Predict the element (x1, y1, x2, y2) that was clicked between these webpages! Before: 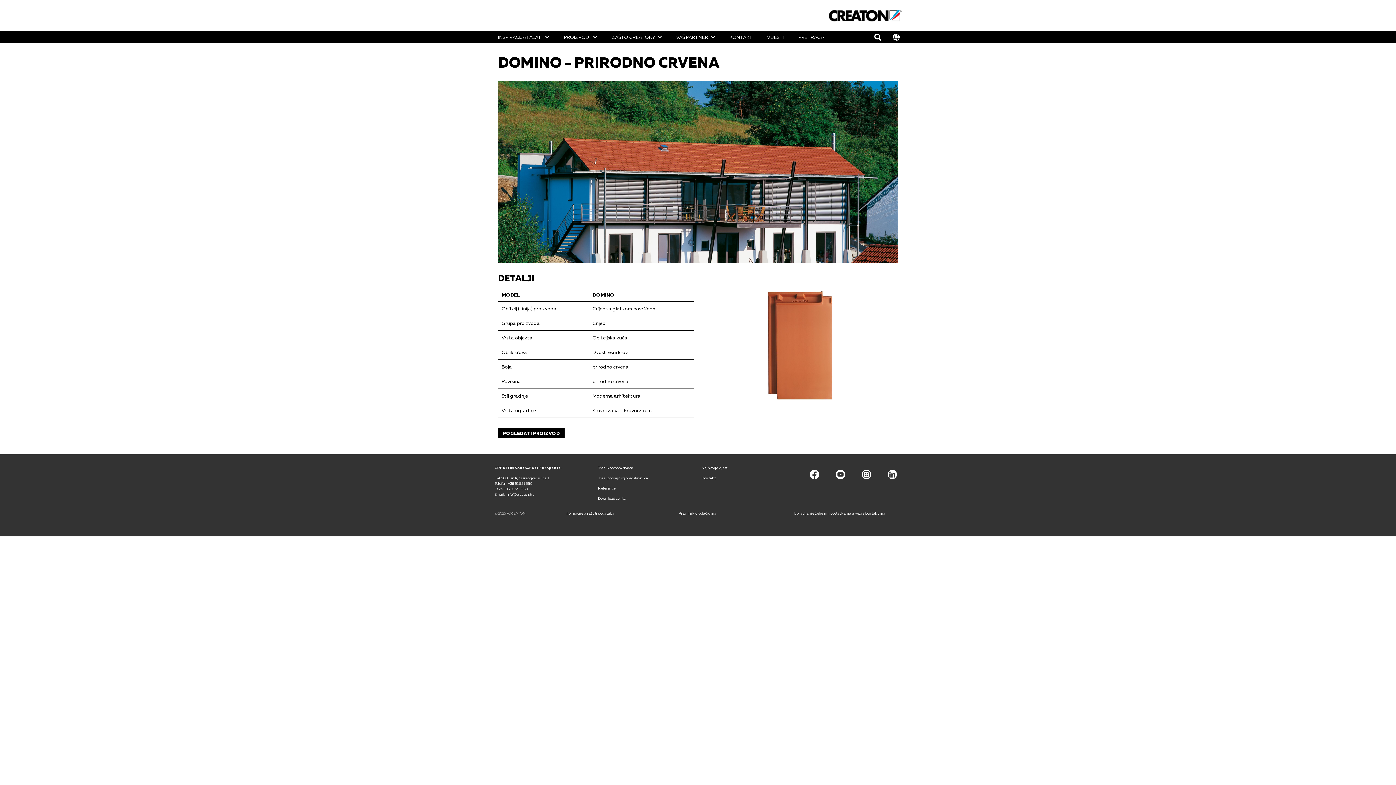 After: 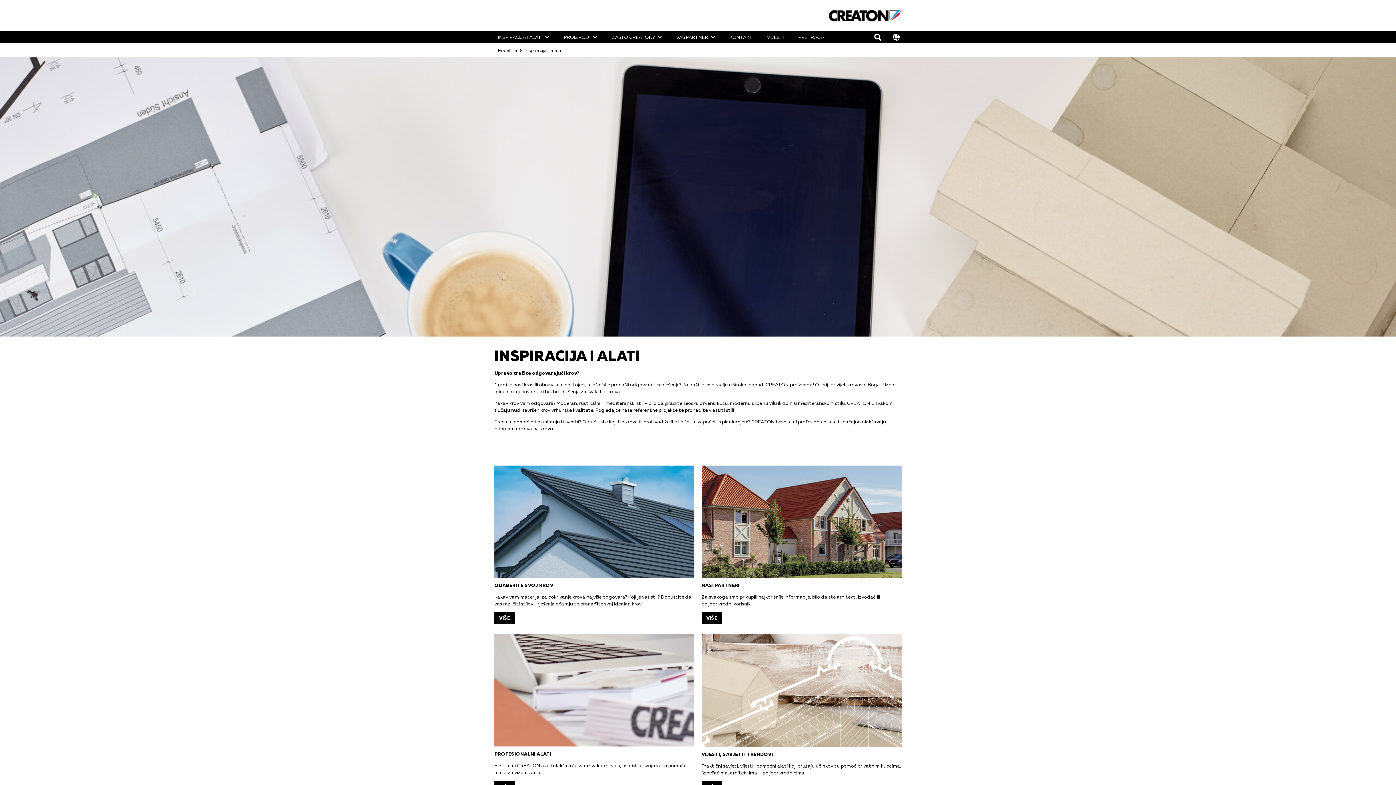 Action: label: INSPIRACIJA I ALATI bbox: (490, 31, 556, 43)